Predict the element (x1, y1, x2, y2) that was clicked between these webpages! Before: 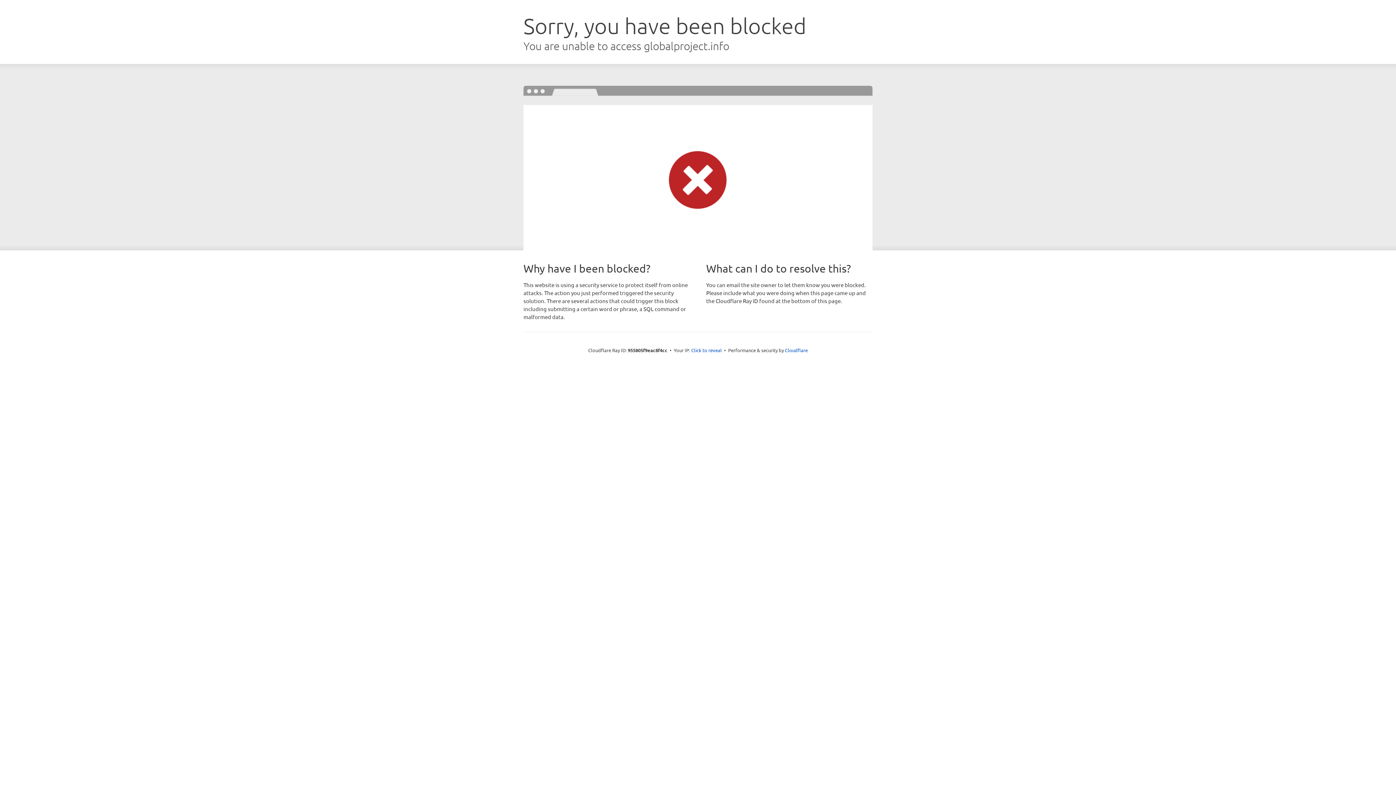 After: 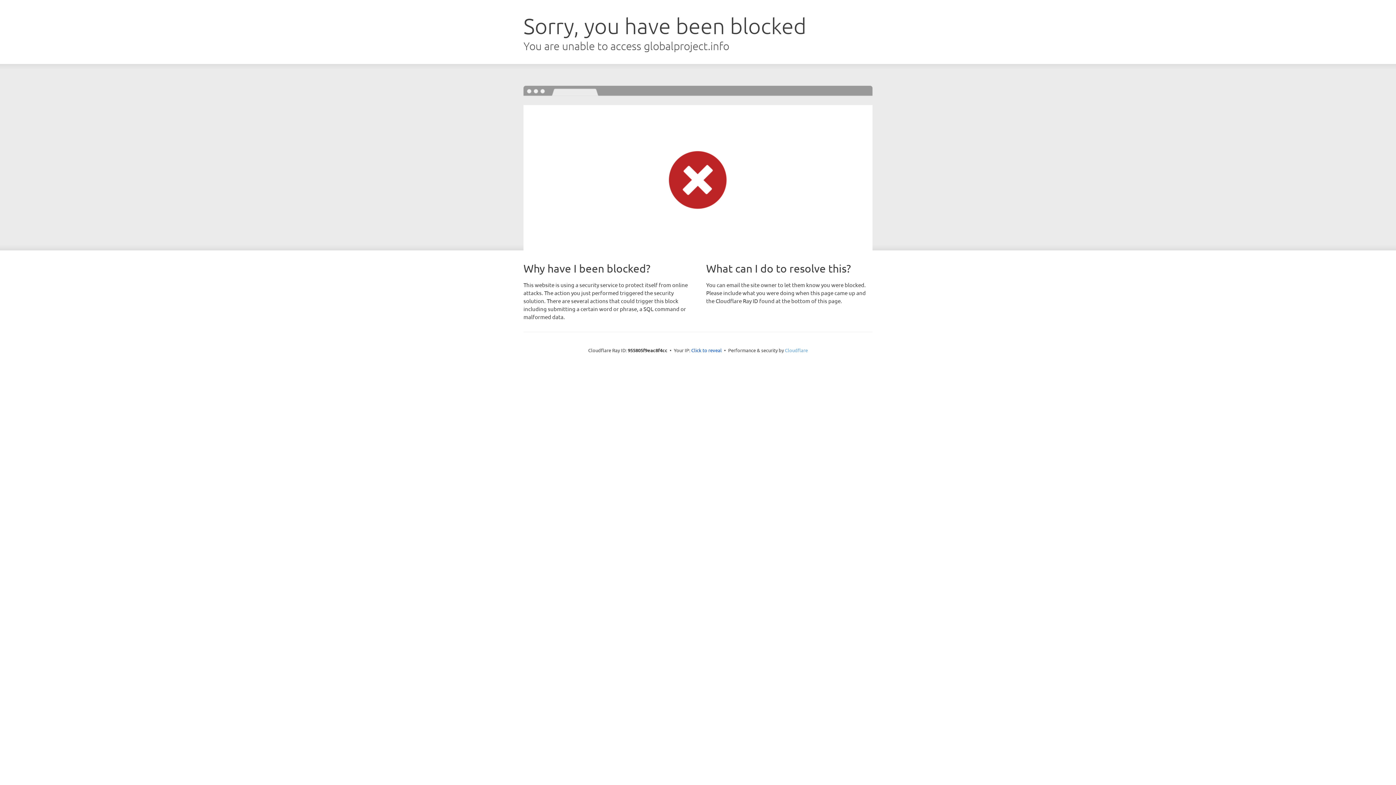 Action: bbox: (785, 347, 808, 353) label: Cloudflare